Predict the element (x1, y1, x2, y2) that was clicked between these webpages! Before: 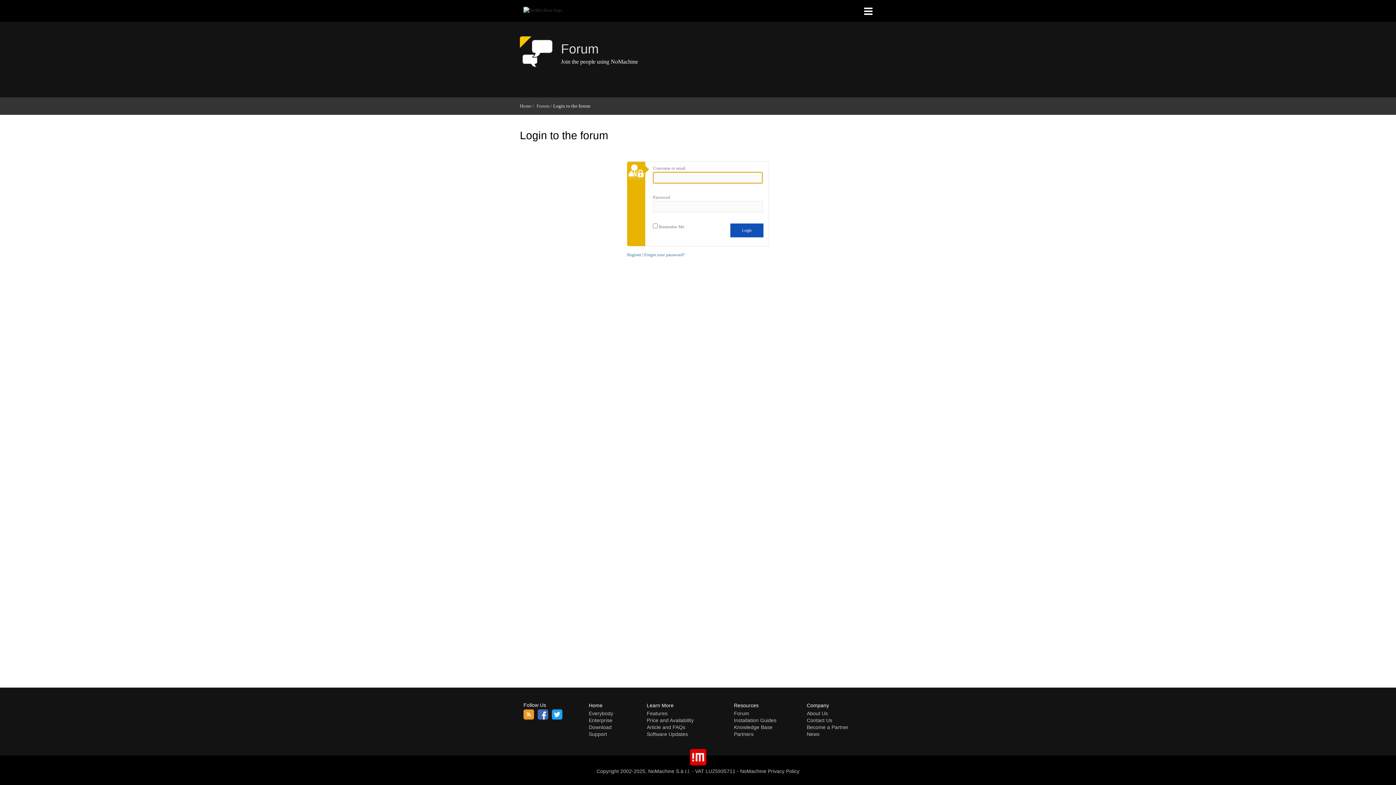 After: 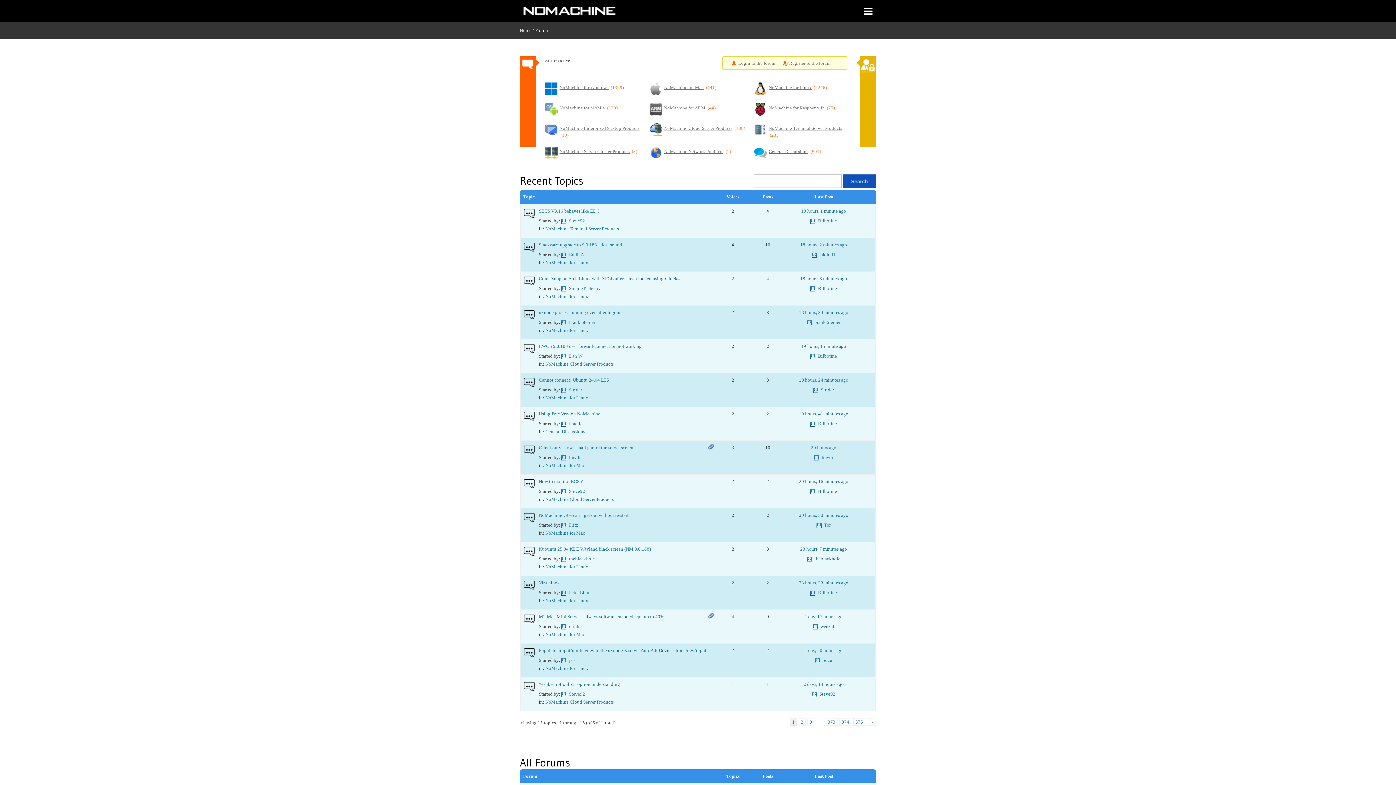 Action: bbox: (520, 97, 536, 114) label: Home / 